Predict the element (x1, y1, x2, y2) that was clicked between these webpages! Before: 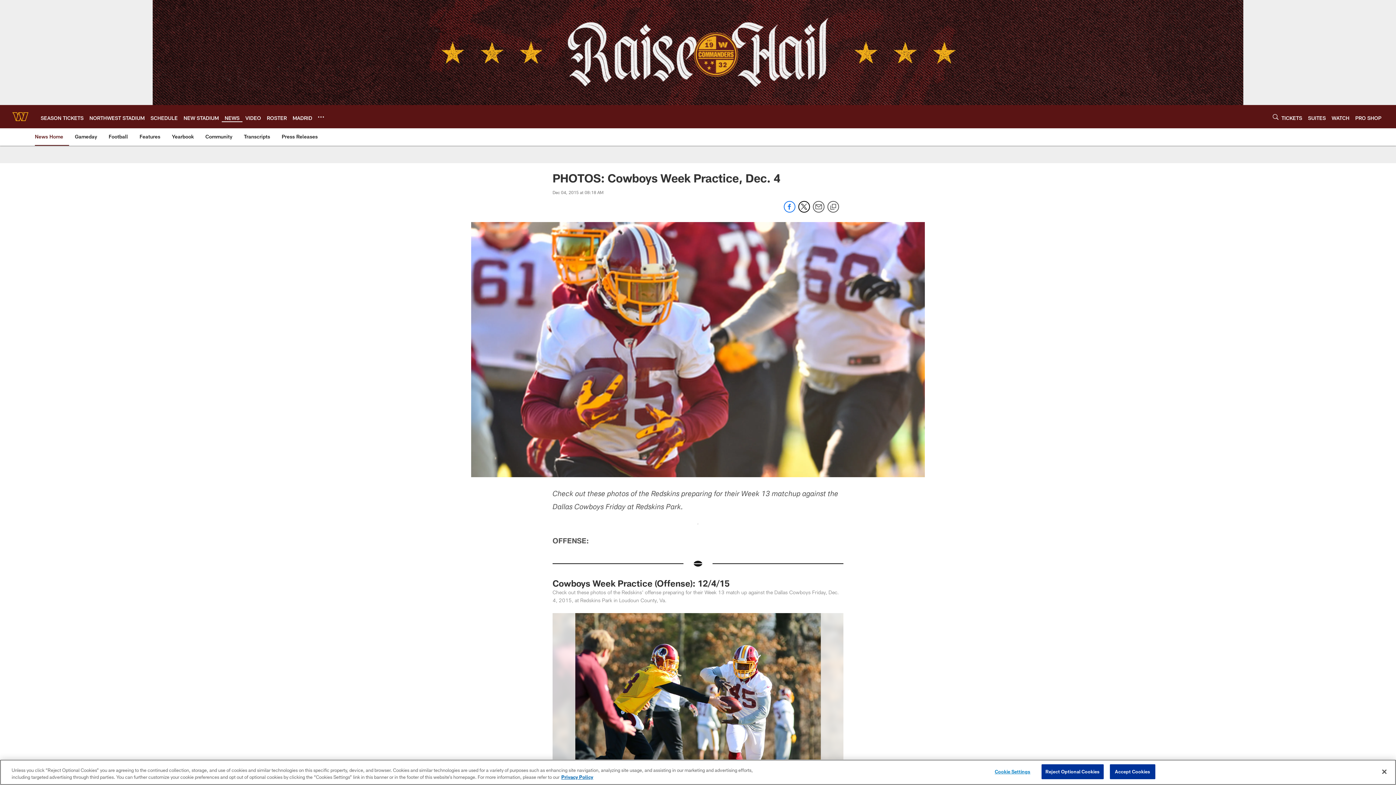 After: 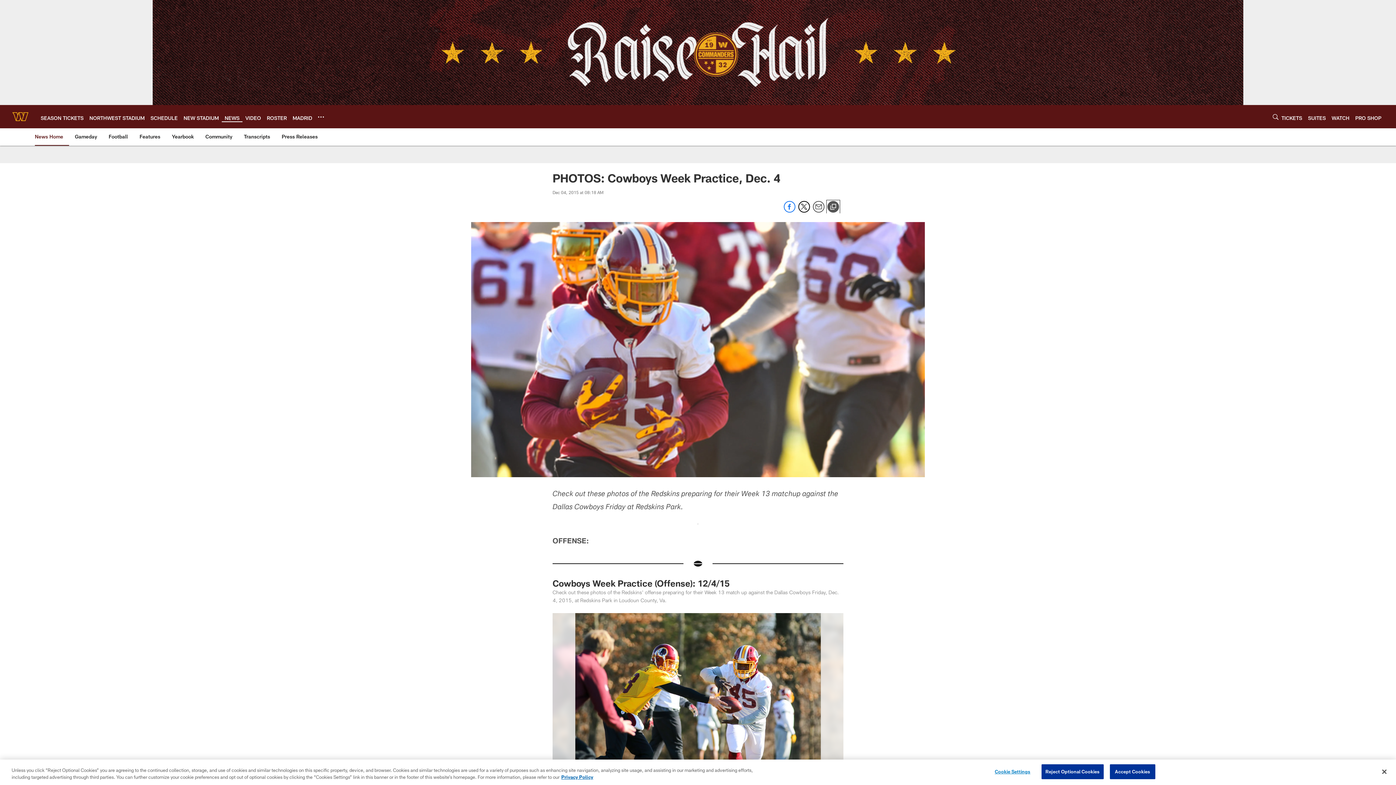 Action: label: Copy link bbox: (827, 201, 839, 213)